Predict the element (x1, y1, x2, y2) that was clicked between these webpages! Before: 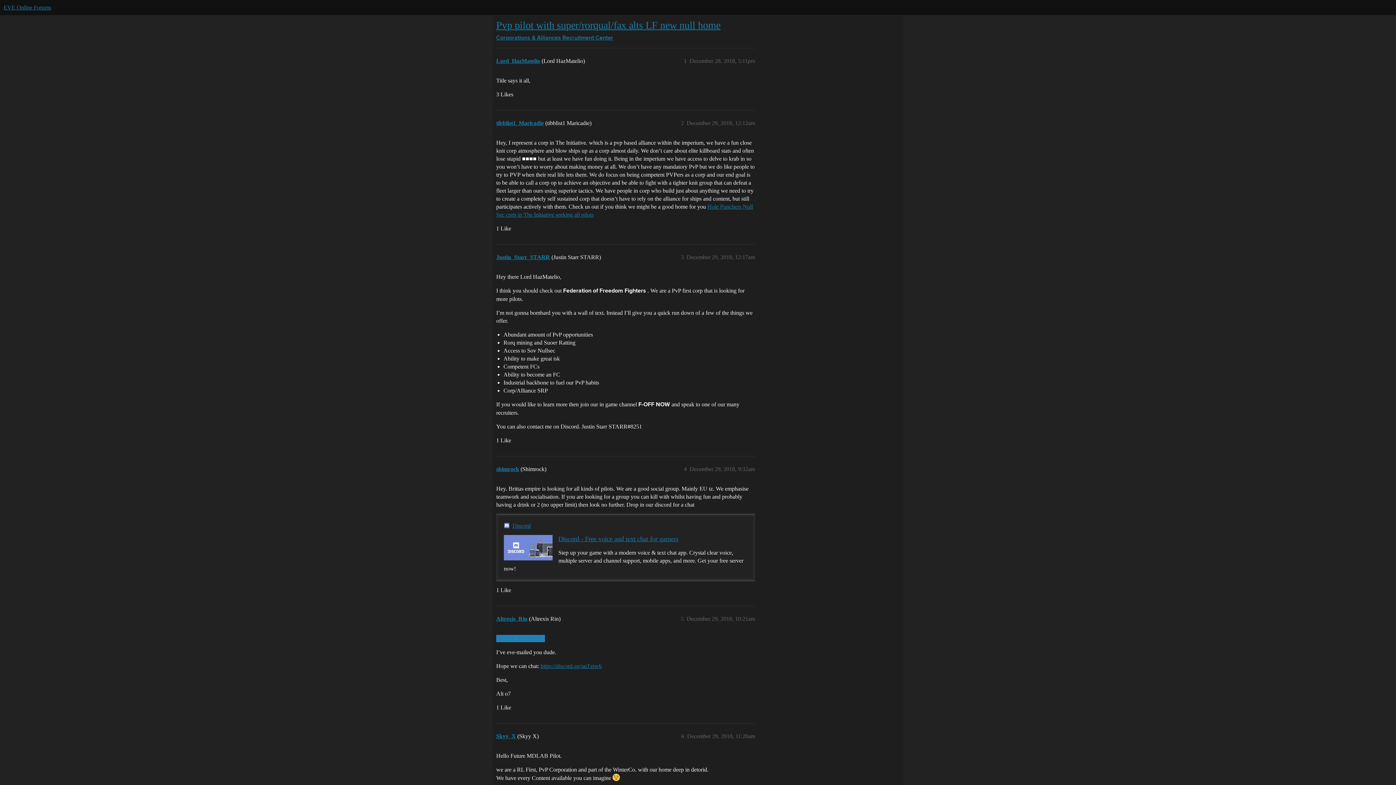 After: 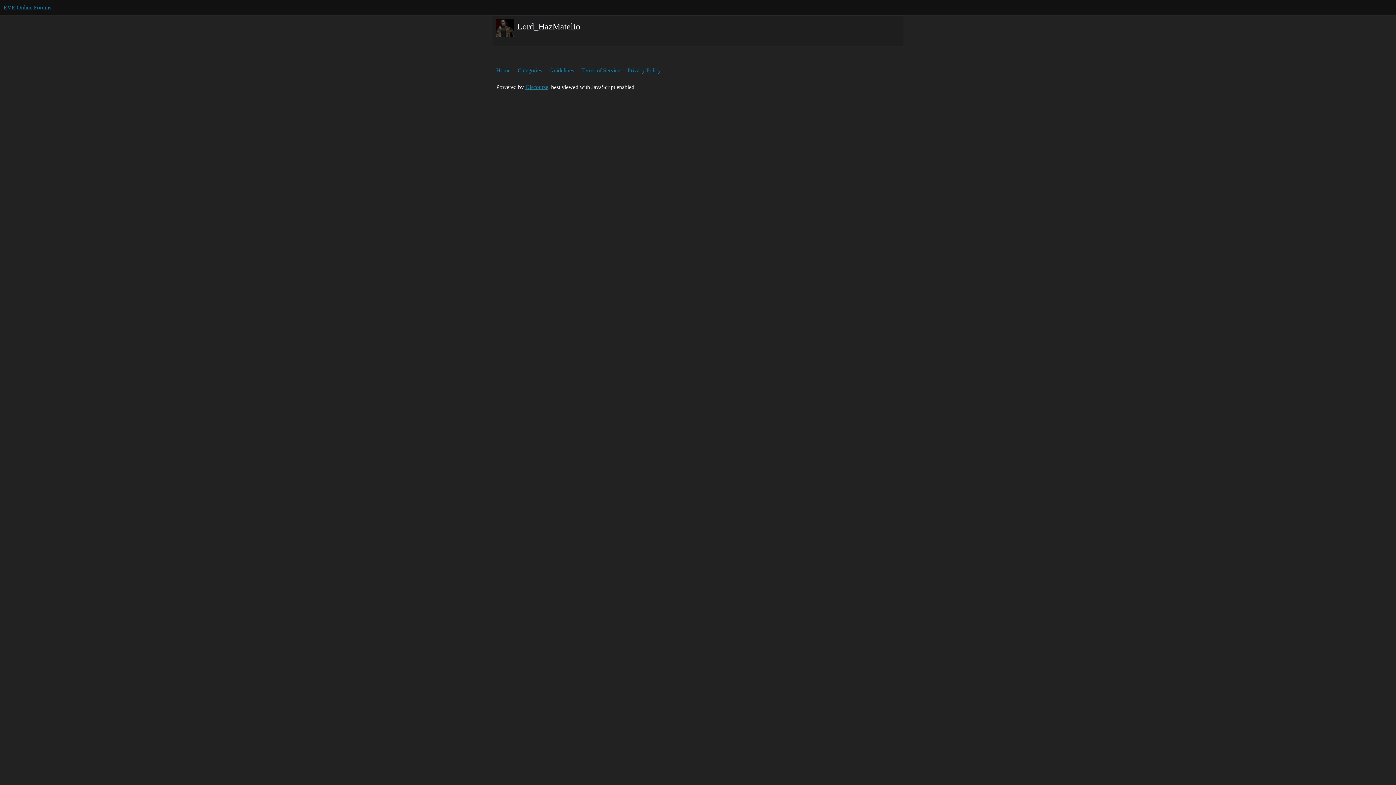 Action: label: @Lord_HazMatelio bbox: (496, 635, 545, 642)